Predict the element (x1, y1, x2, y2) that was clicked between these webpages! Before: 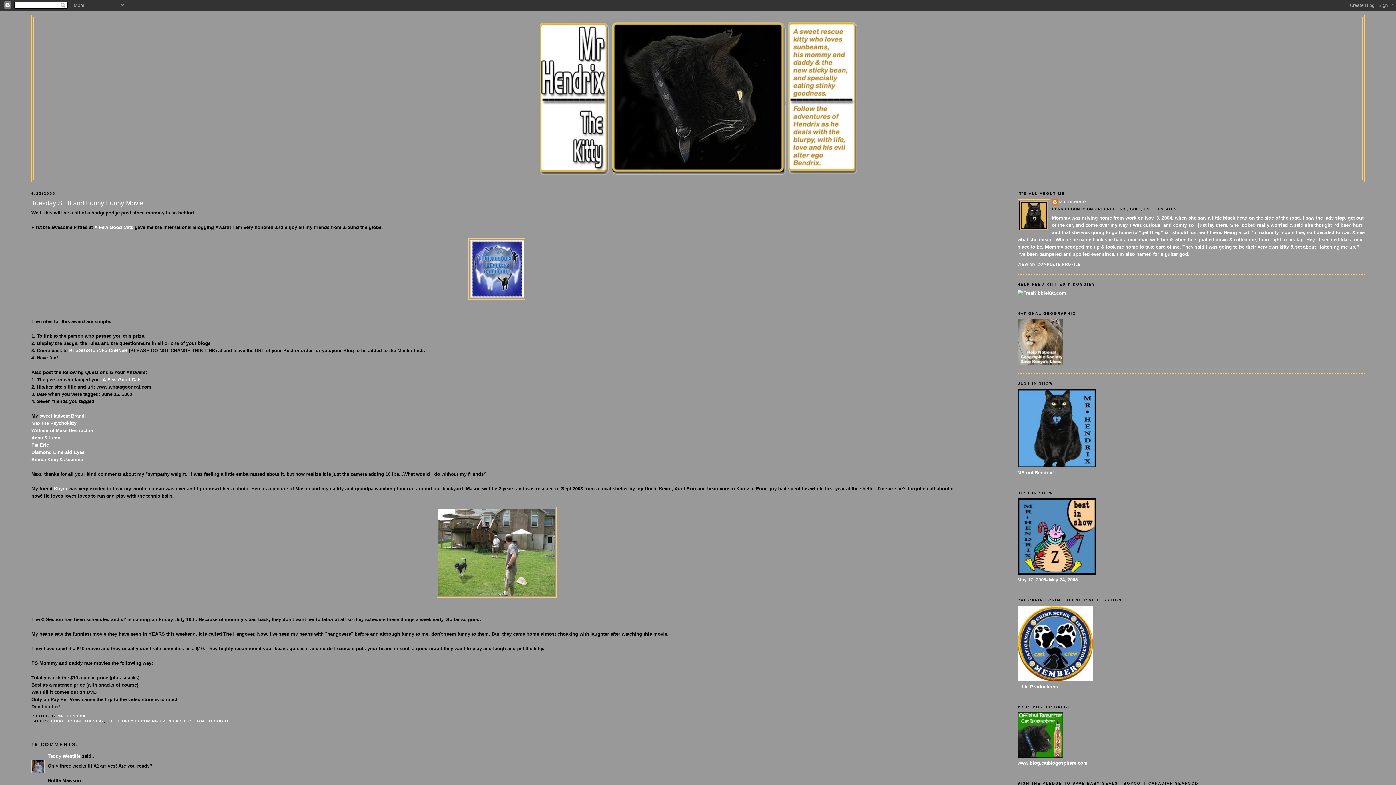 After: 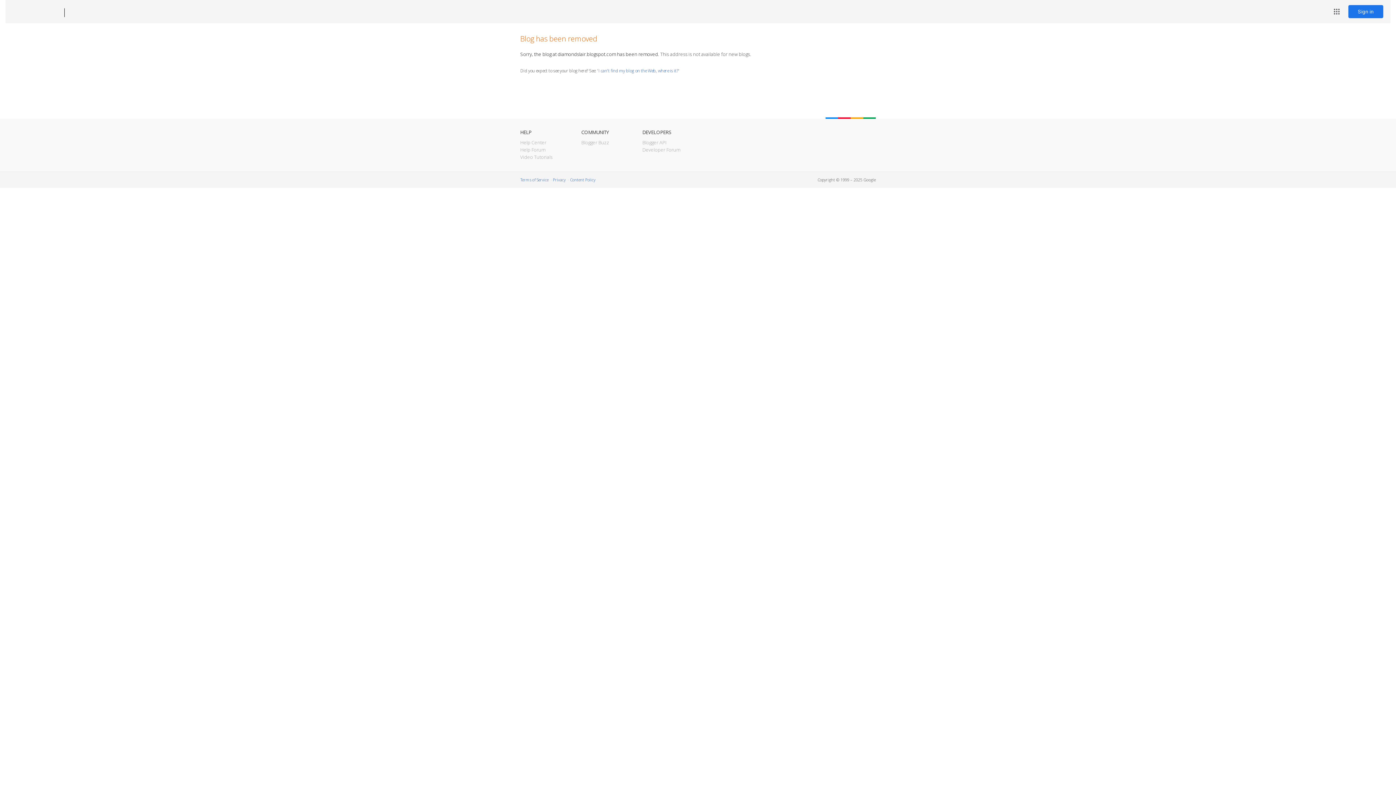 Action: label: Diamond Emerald Eyes bbox: (31, 449, 84, 455)